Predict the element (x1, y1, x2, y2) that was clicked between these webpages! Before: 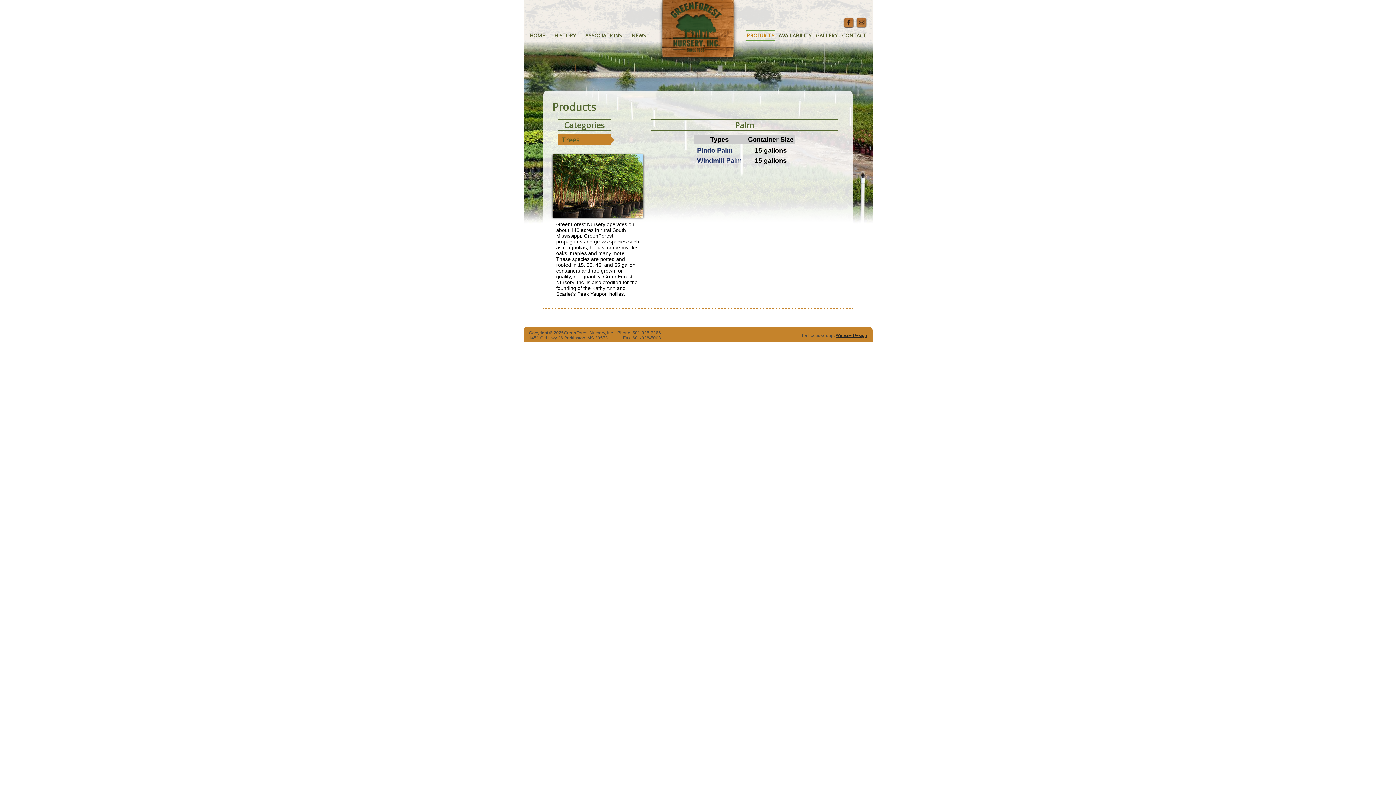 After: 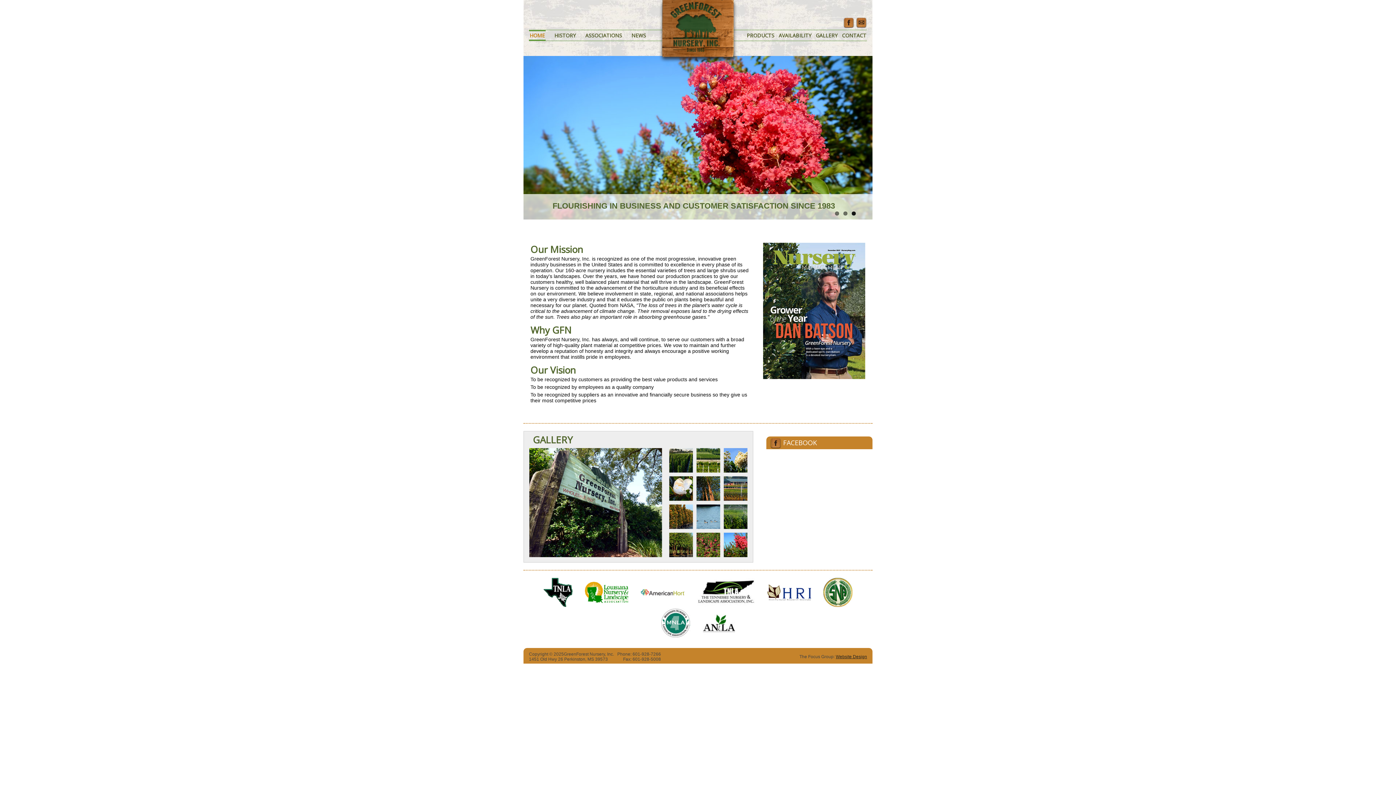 Action: bbox: (529, 30, 545, 40) label: HOME